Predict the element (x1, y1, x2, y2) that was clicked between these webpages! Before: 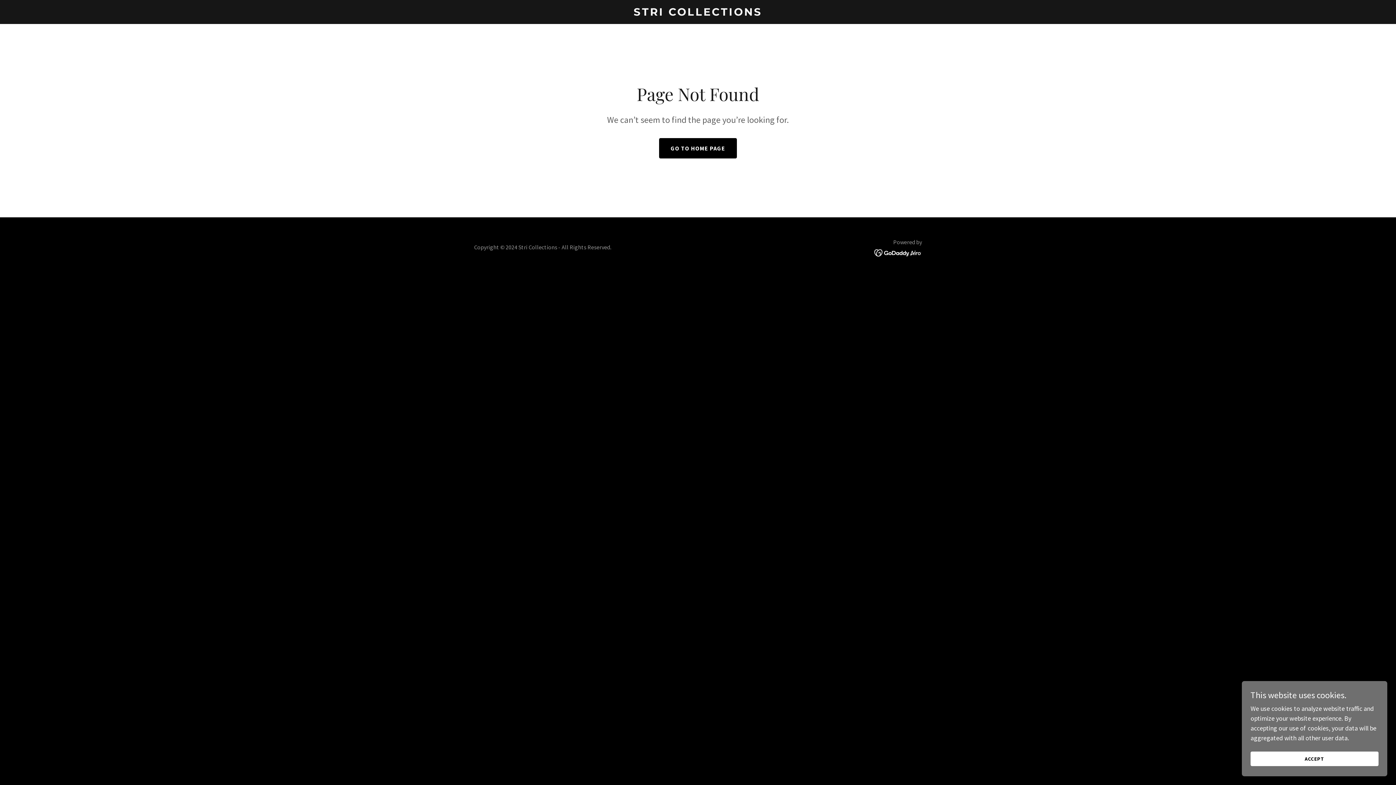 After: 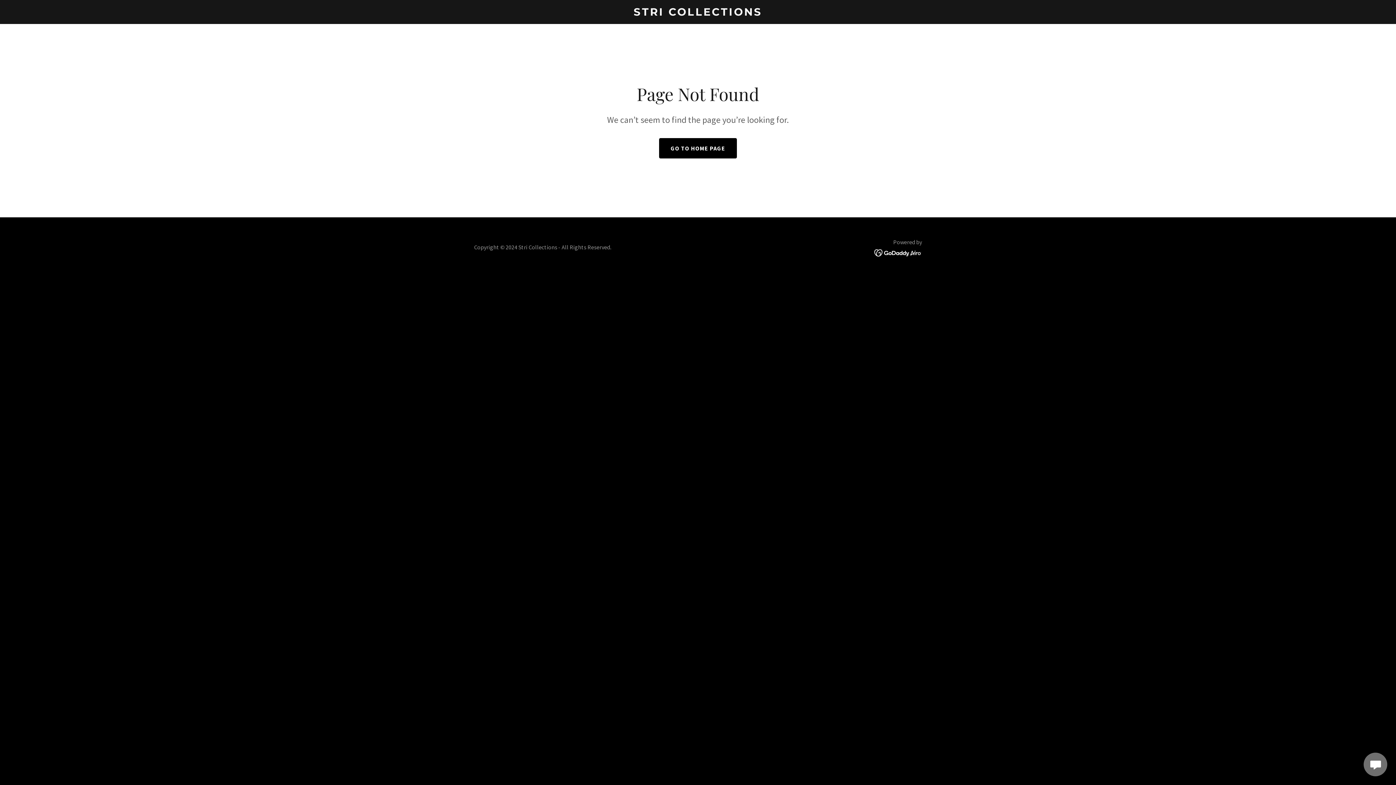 Action: bbox: (1250, 752, 1378, 766) label: ACCEPT